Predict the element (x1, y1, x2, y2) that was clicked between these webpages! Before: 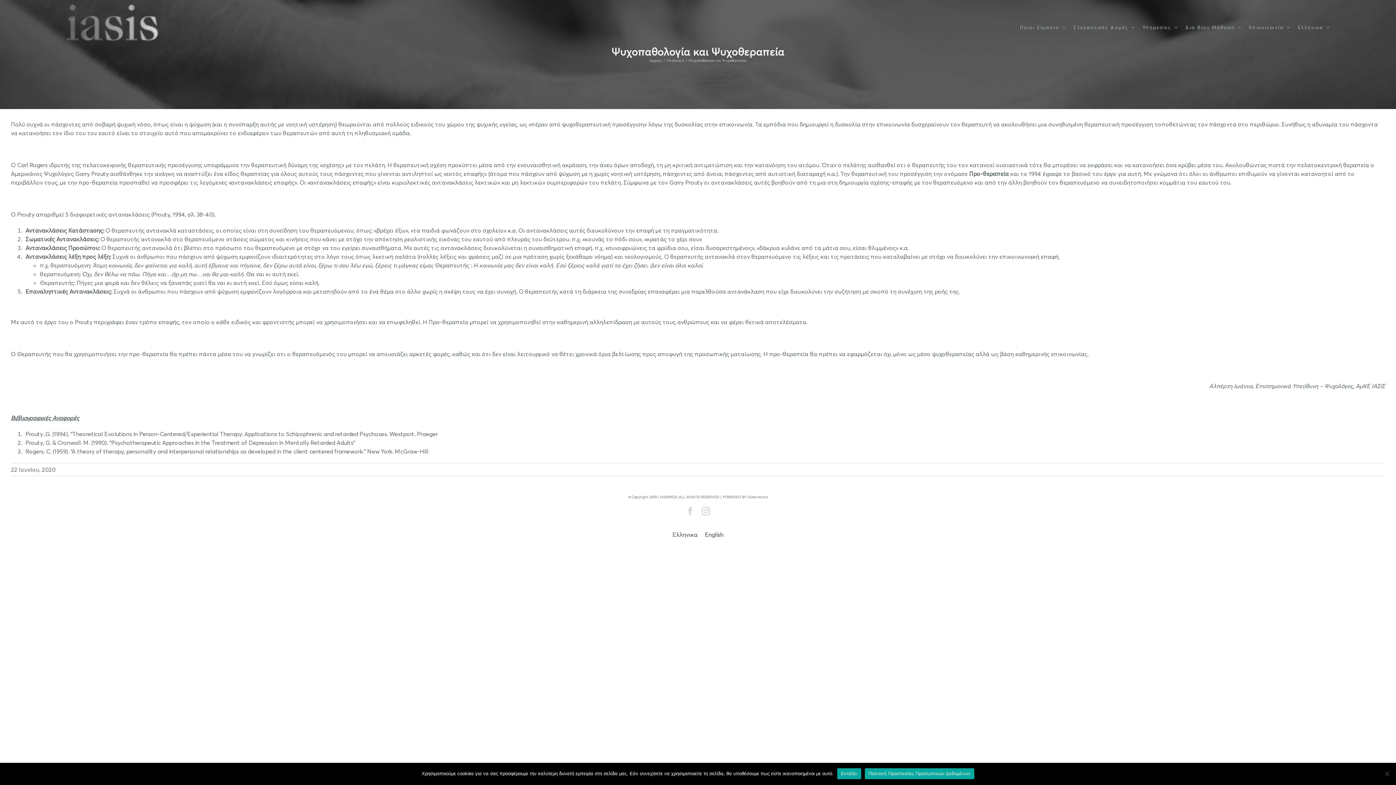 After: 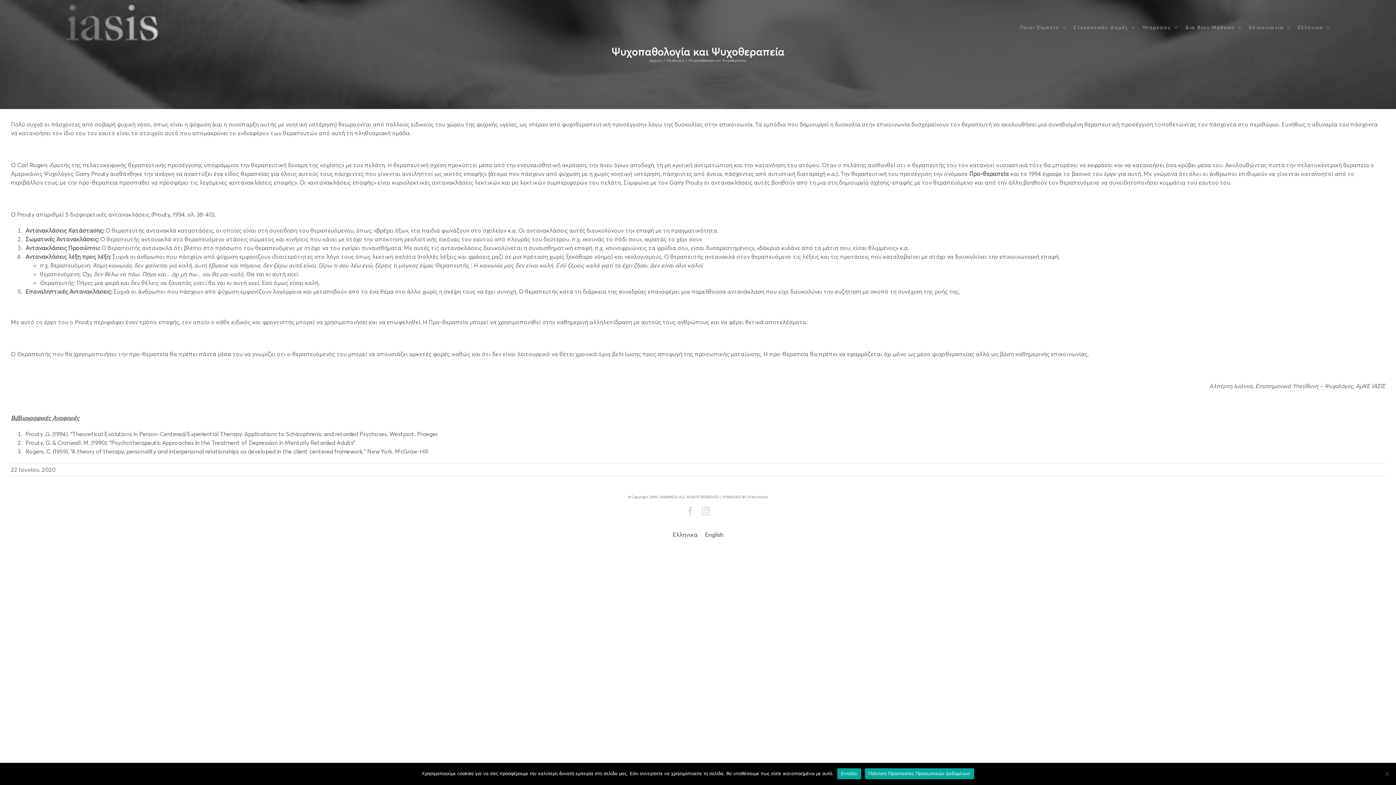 Action: bbox: (686, 507, 694, 515) label: Facebook